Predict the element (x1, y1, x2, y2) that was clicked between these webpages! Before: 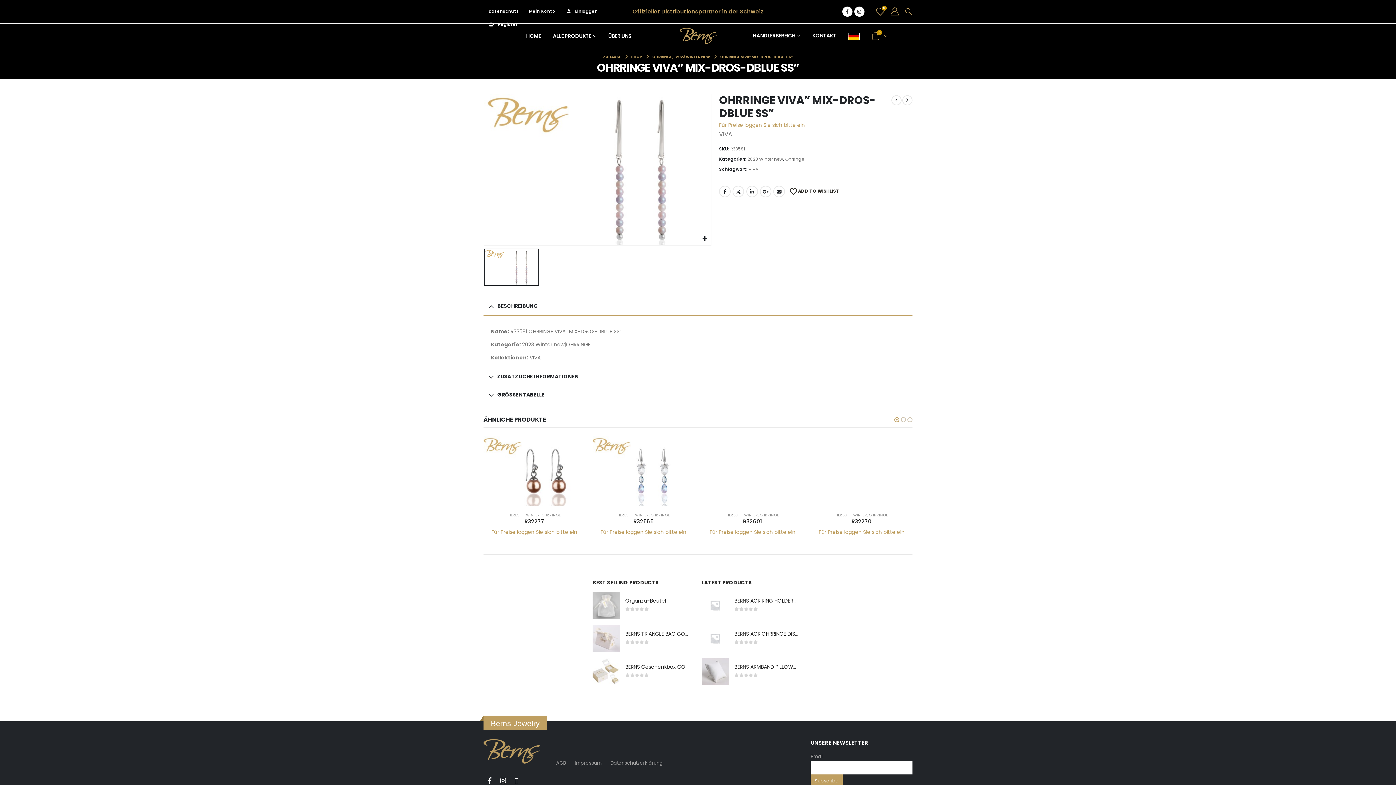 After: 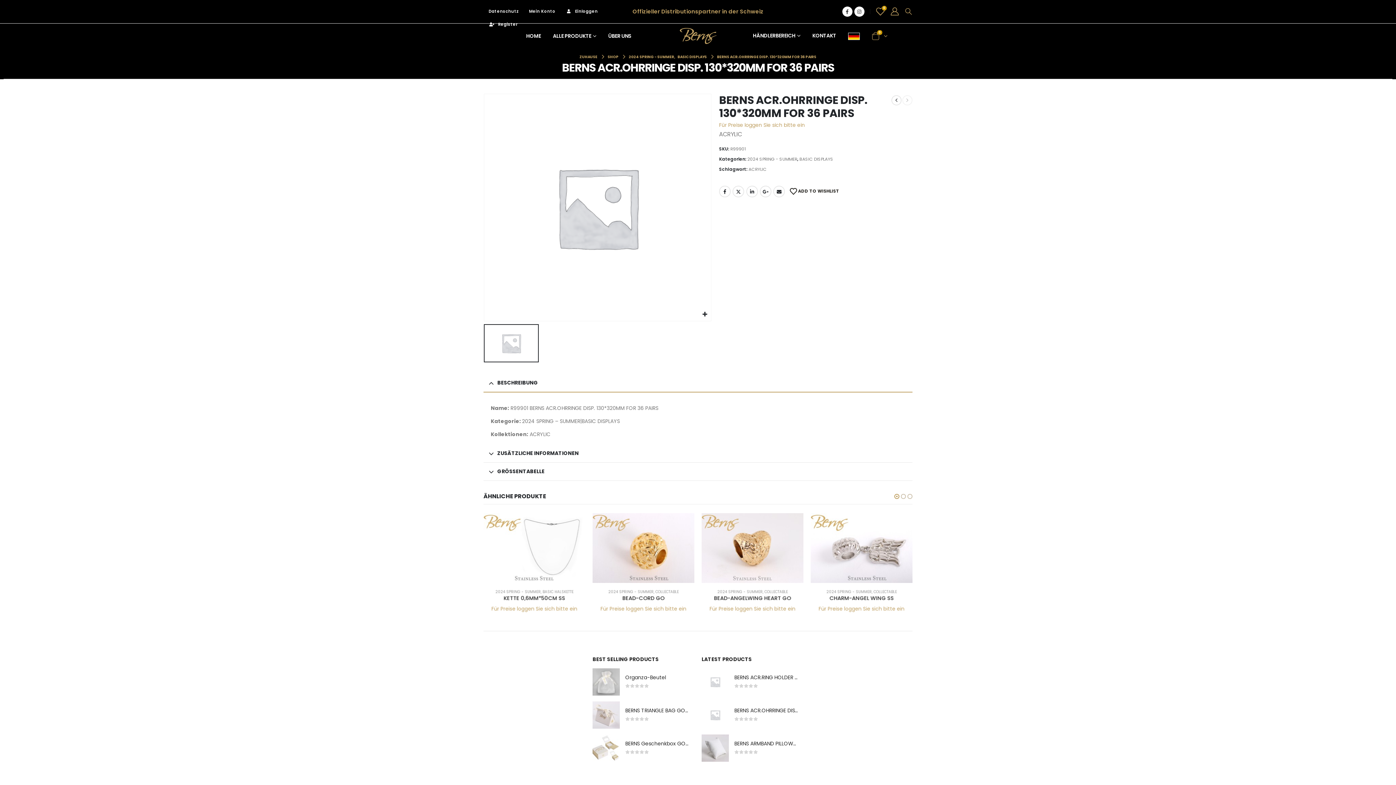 Action: bbox: (734, 630, 798, 637) label: BERNS ACR.OHRRINGE DISP. 130*320MM FOR 36 PAIRS